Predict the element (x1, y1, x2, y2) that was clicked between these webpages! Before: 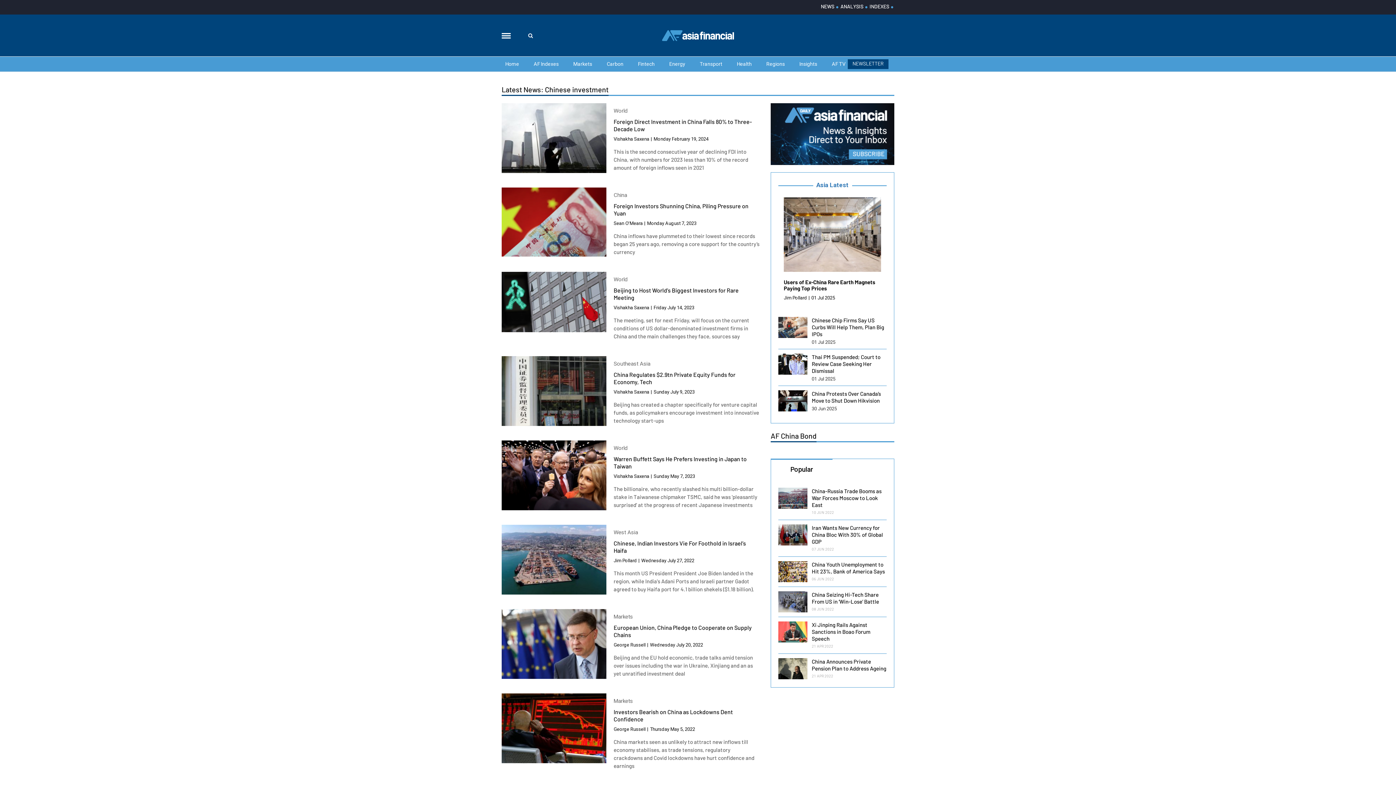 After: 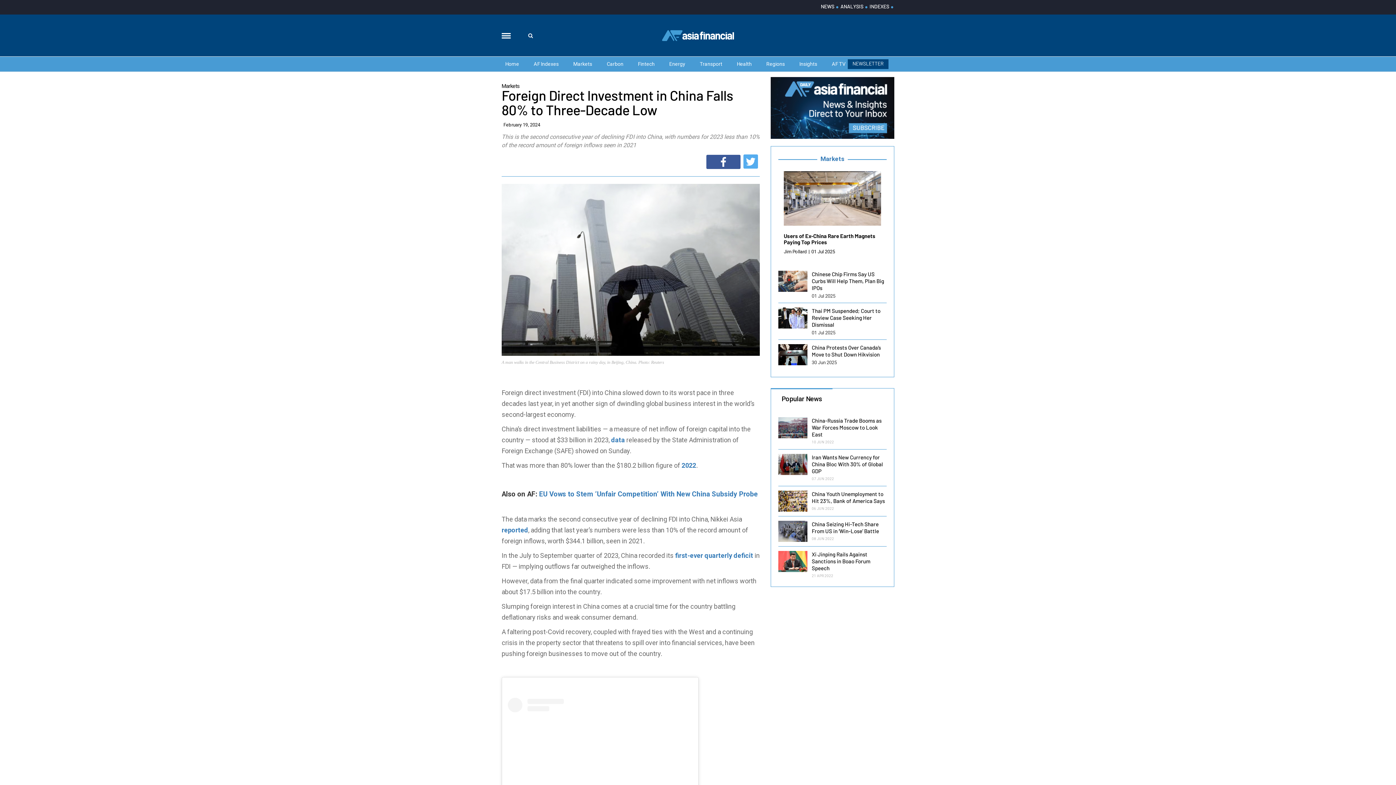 Action: bbox: (501, 103, 606, 173)